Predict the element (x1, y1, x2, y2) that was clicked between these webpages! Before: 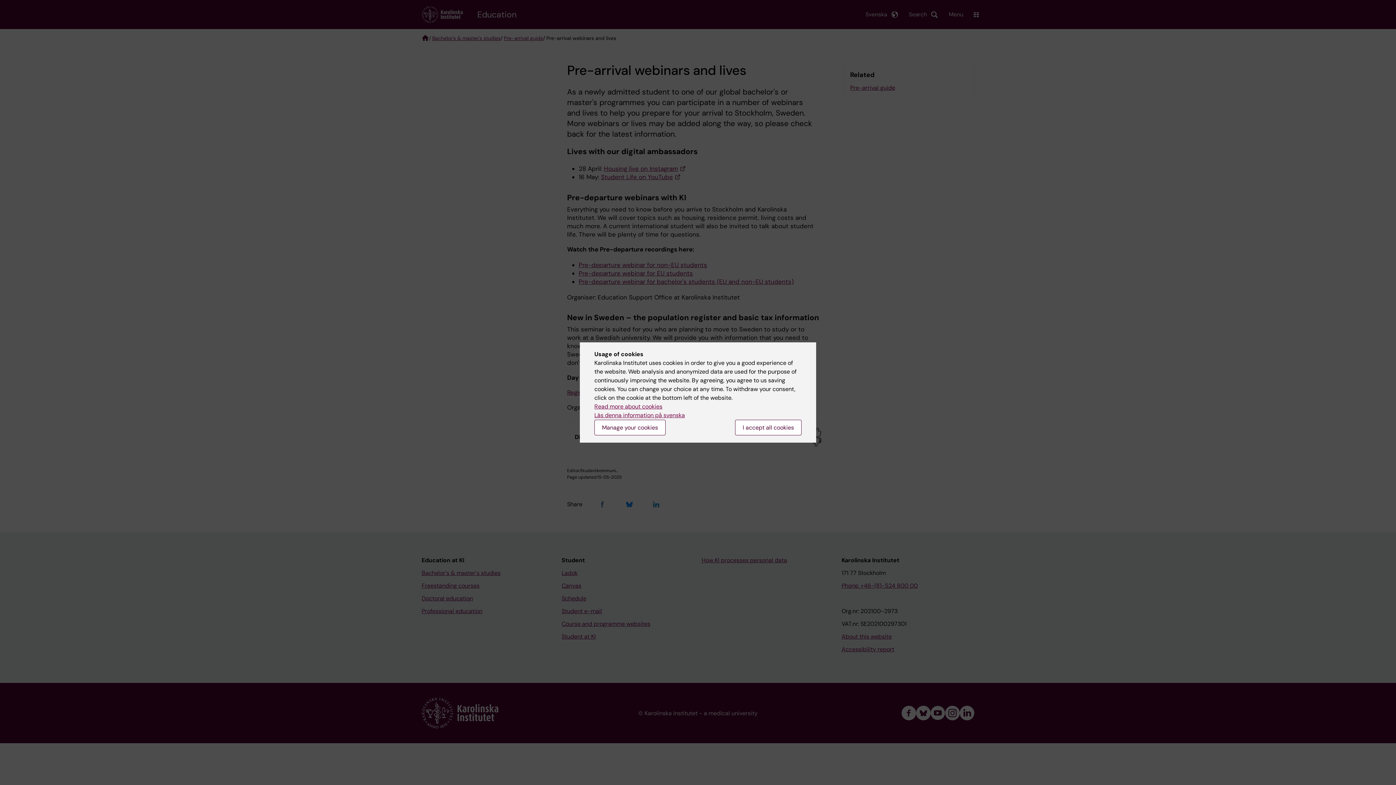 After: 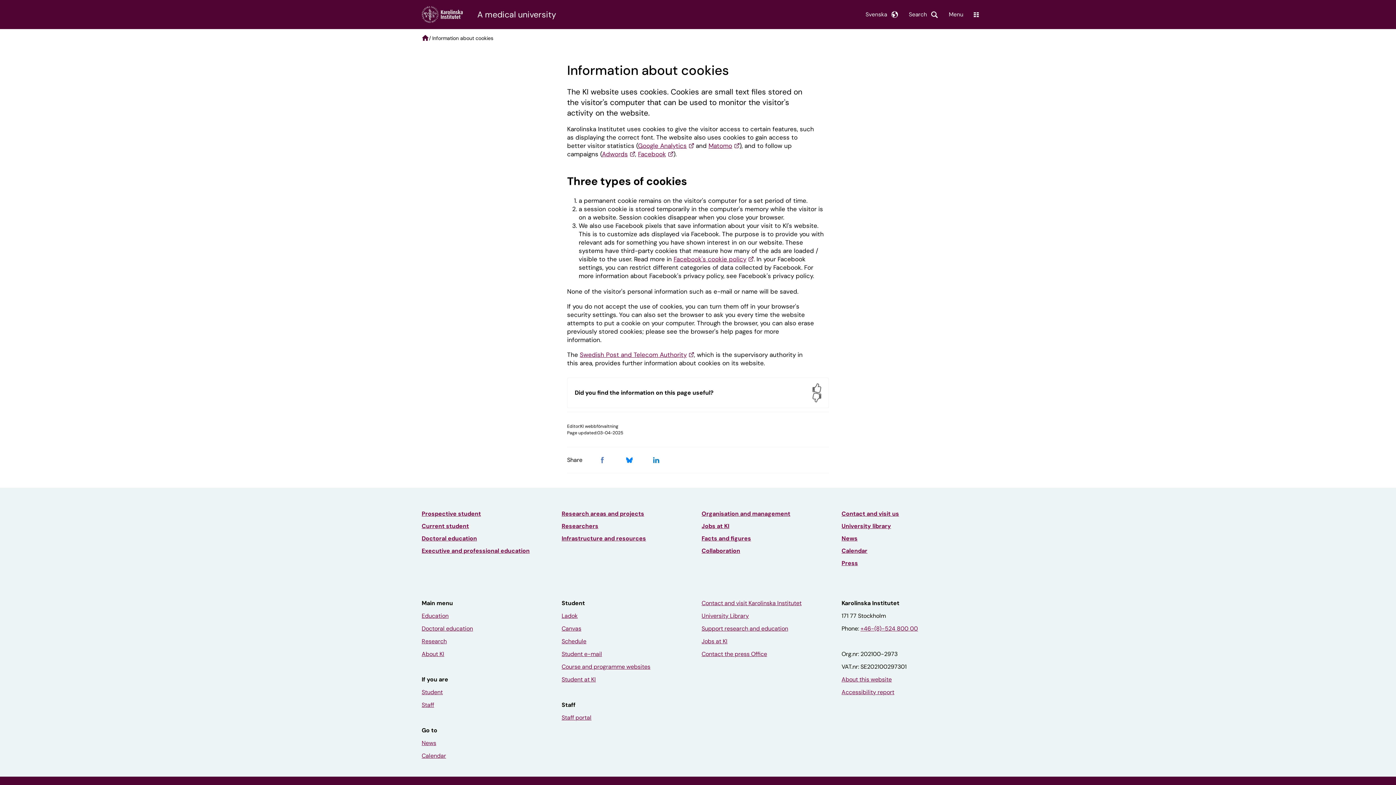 Action: label: Read more about cookies bbox: (594, 402, 662, 410)